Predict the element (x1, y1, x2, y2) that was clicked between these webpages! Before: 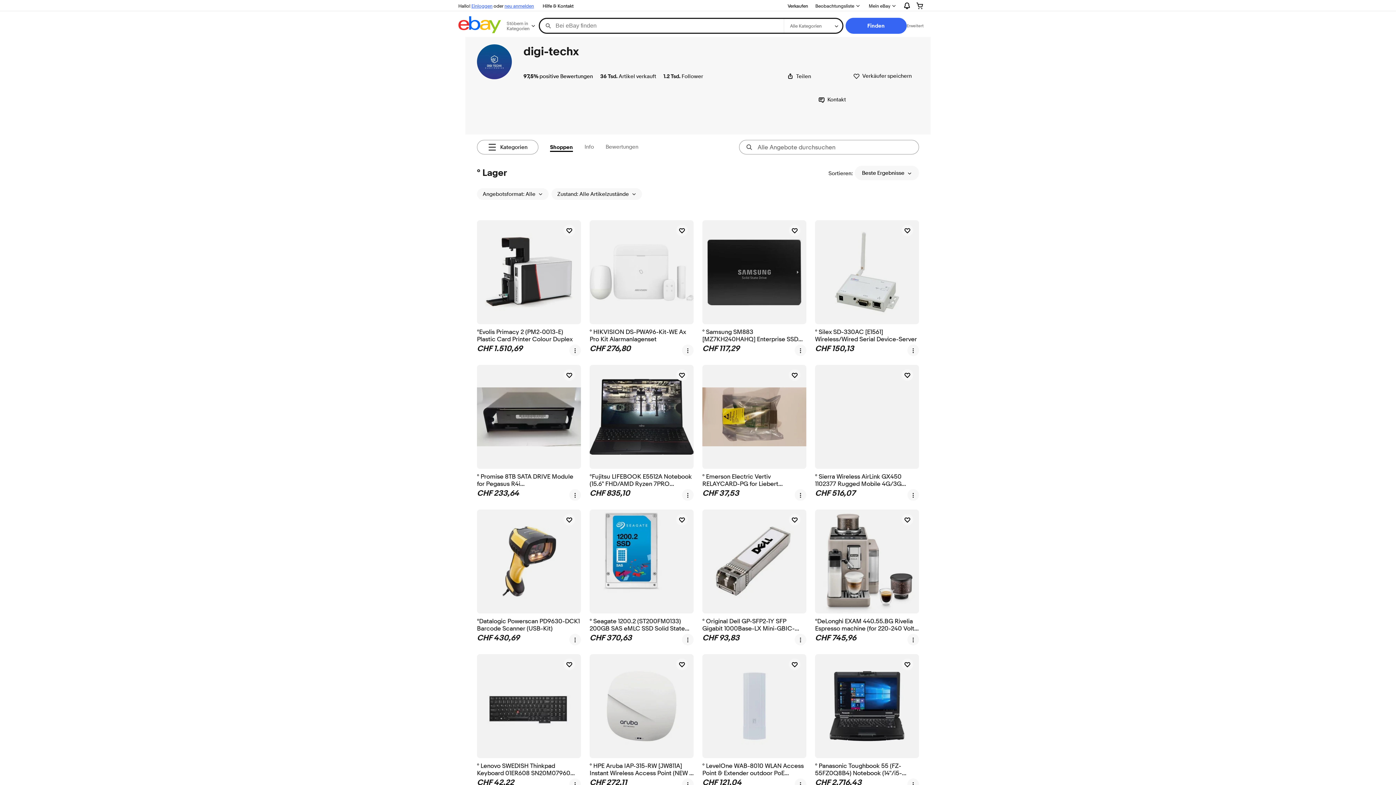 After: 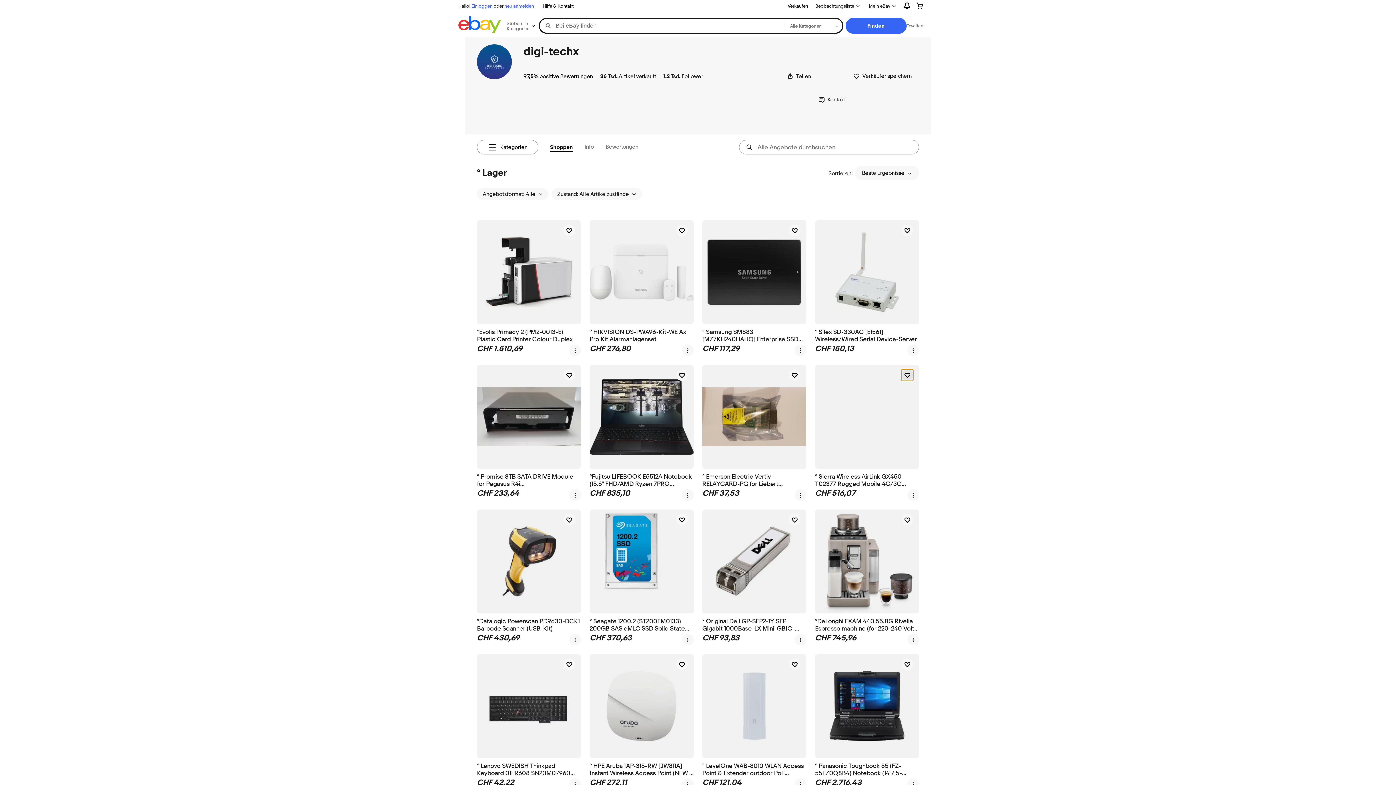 Action: bbox: (901, 369, 913, 381) label: beobachten ° Sierra Wireless AirLink GX450 1102377 Rugged Mobile 4G/3G Gateway Ethernet